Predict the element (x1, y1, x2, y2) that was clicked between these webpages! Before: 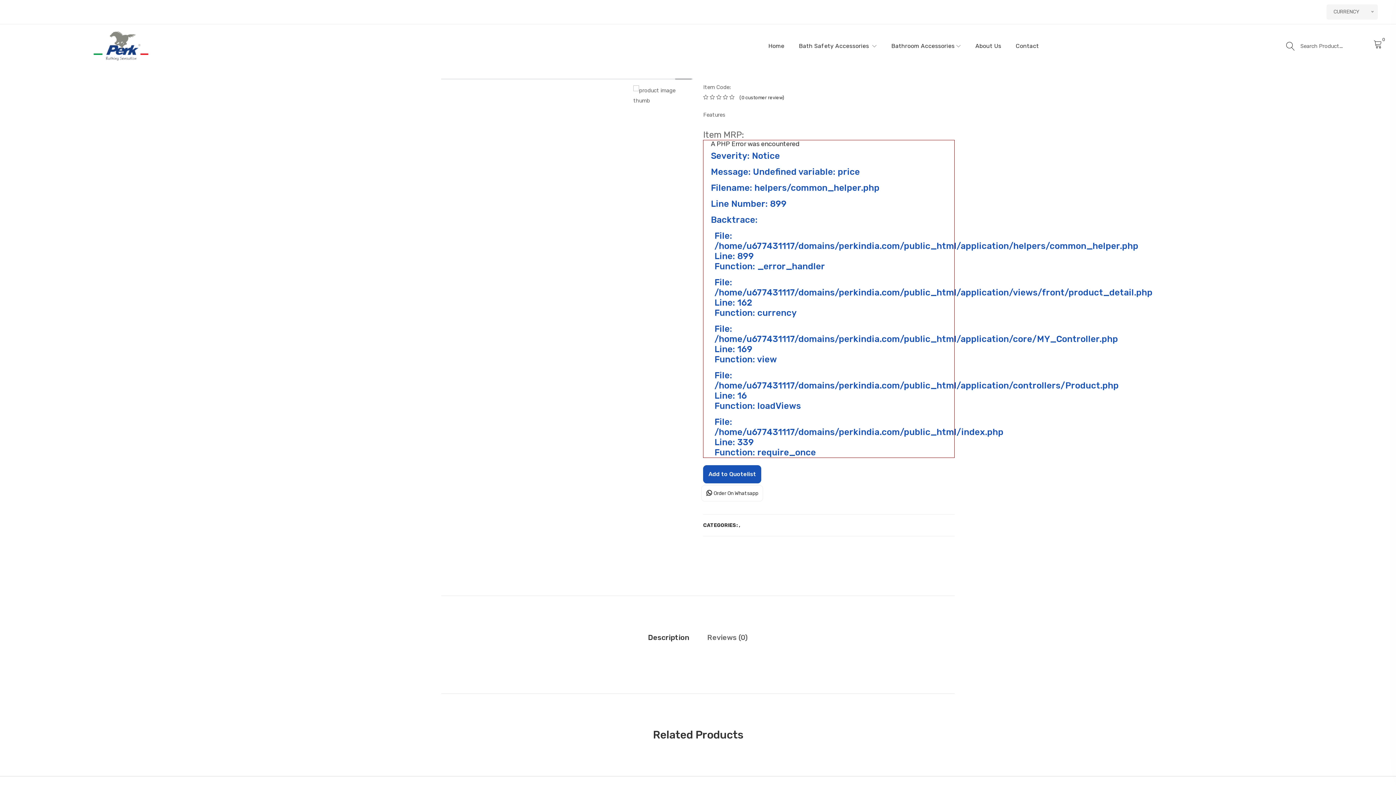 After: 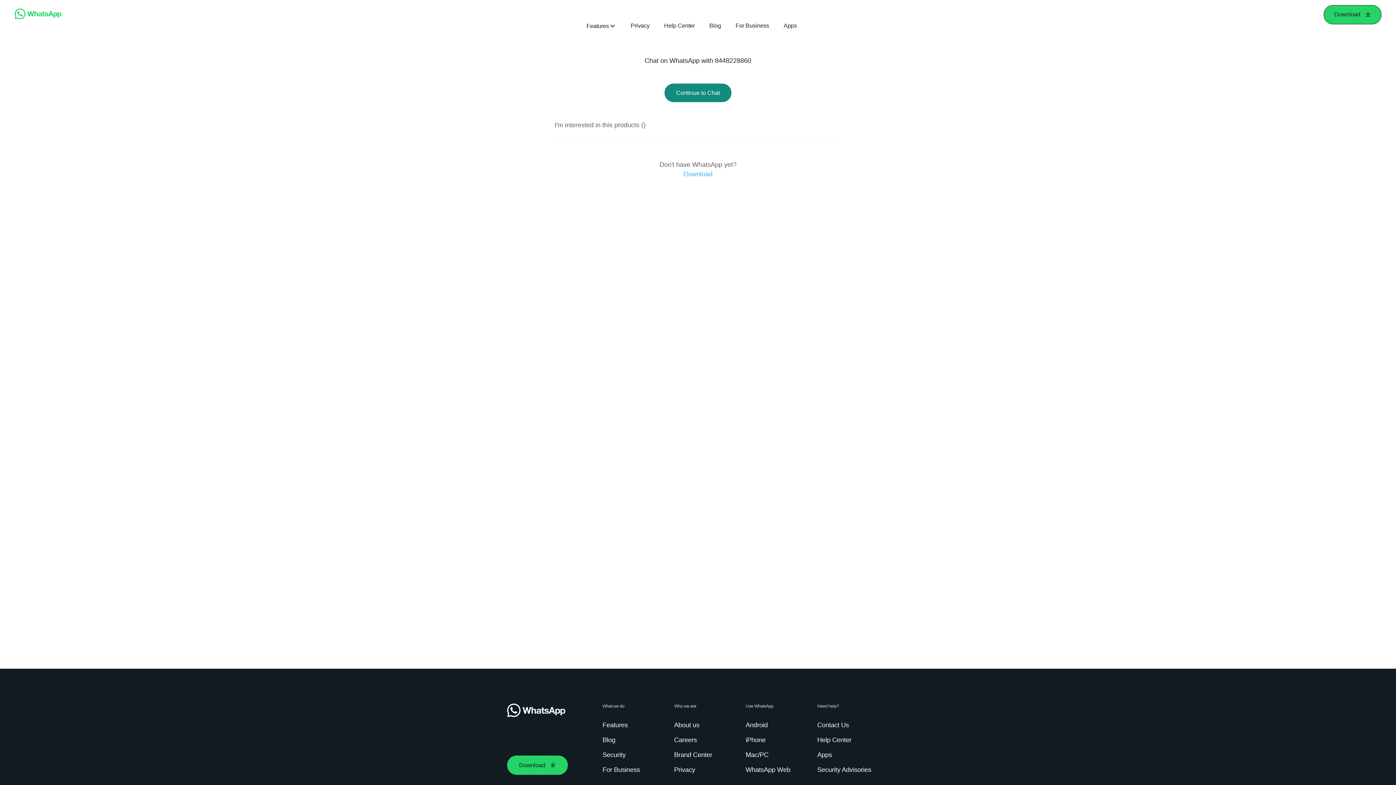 Action: label: Order On Whatsapp bbox: (701, 485, 763, 501)